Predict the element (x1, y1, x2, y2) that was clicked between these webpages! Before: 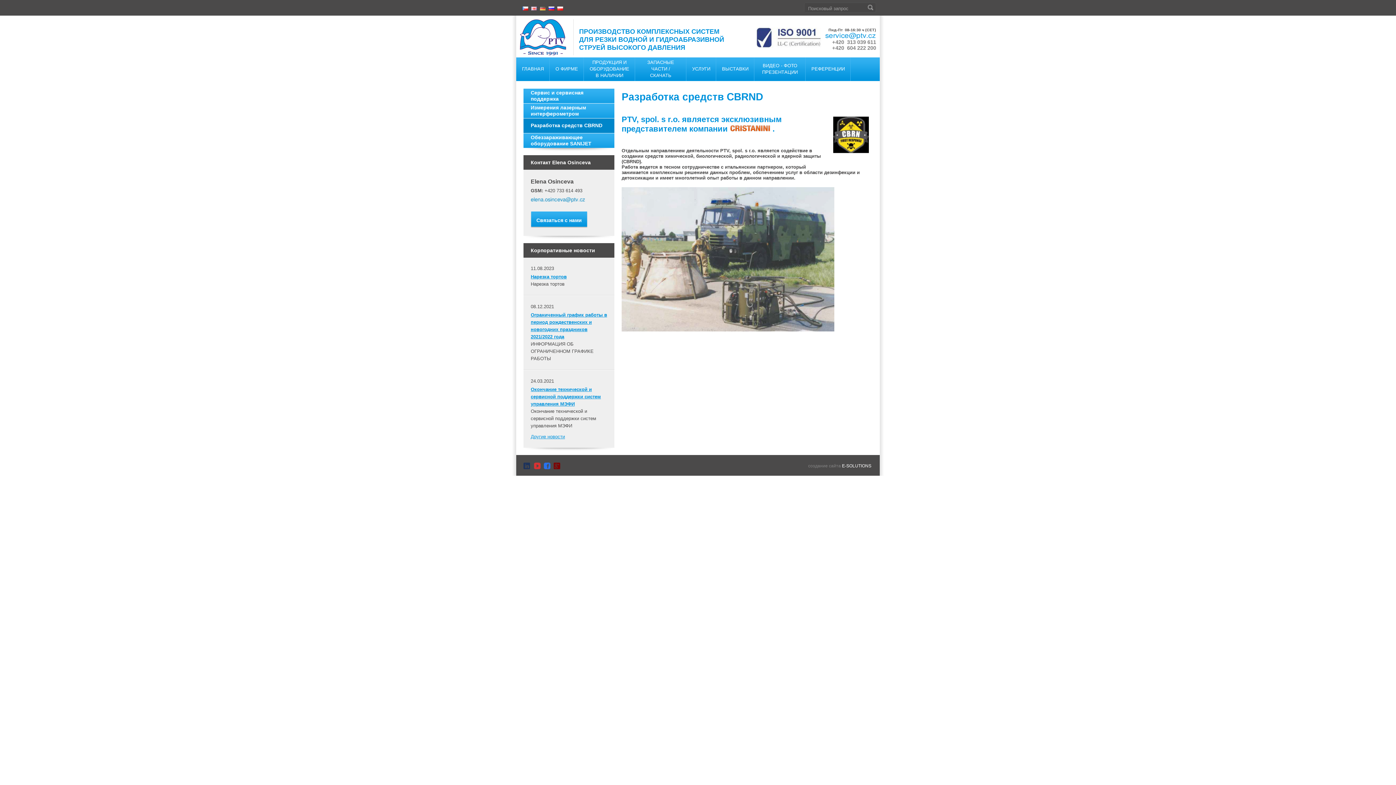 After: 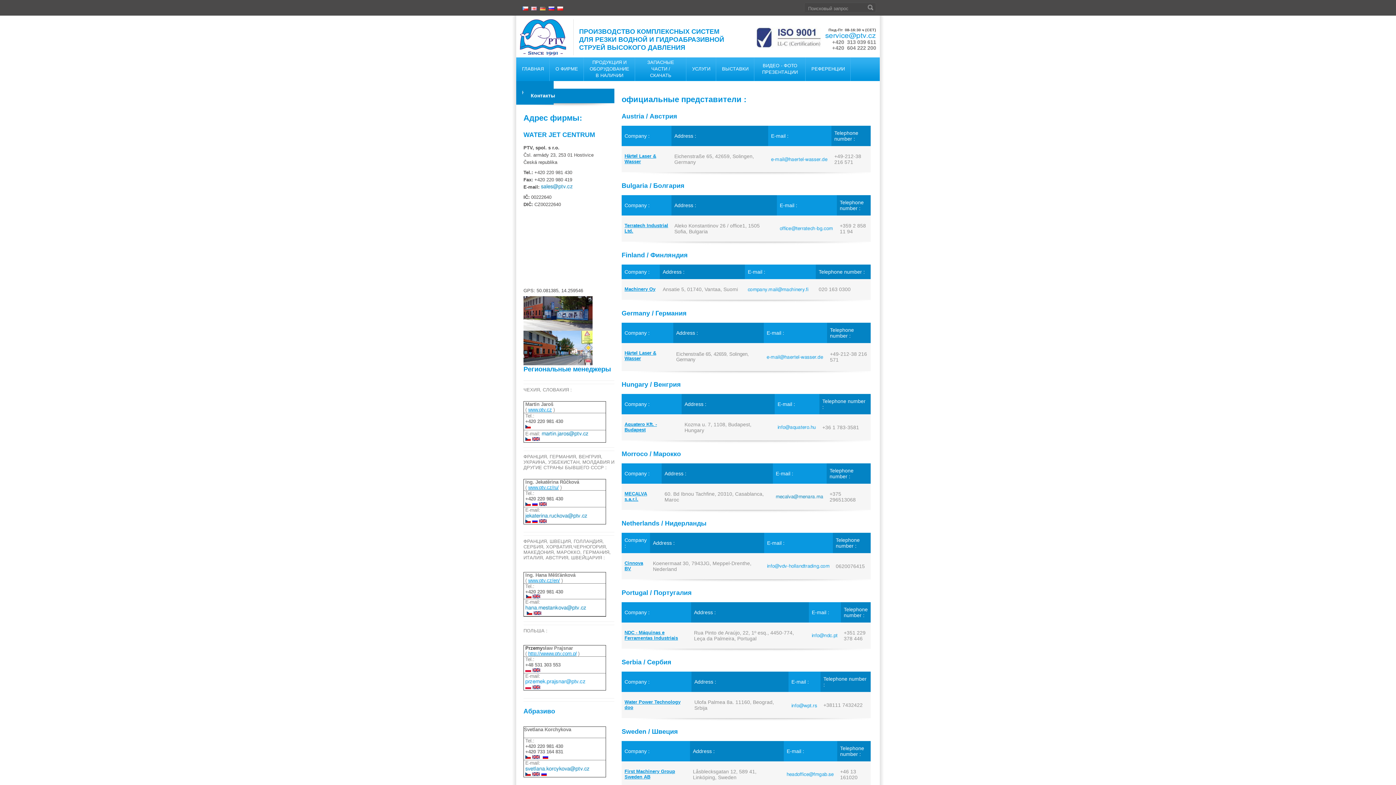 Action: label: Cвязаться с нами bbox: (530, 211, 587, 228)